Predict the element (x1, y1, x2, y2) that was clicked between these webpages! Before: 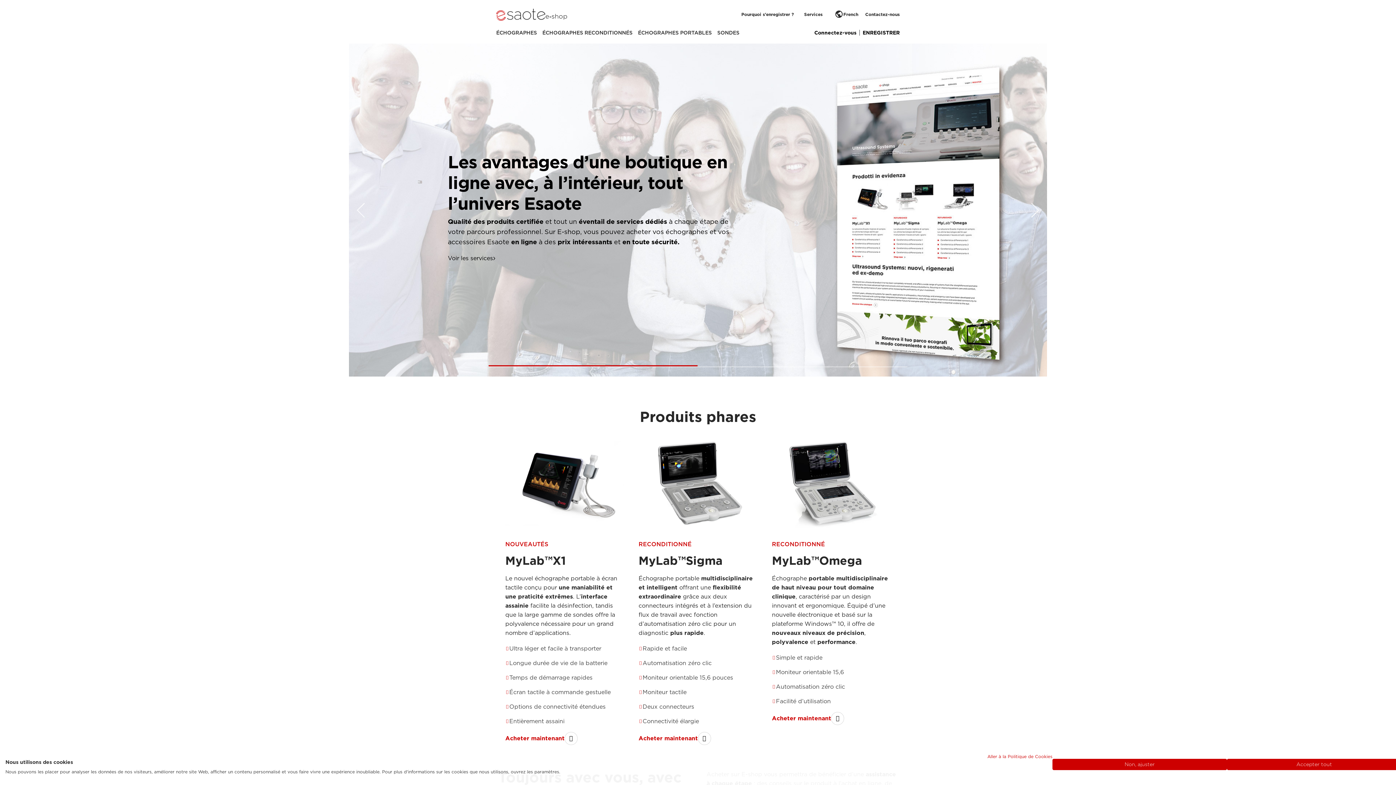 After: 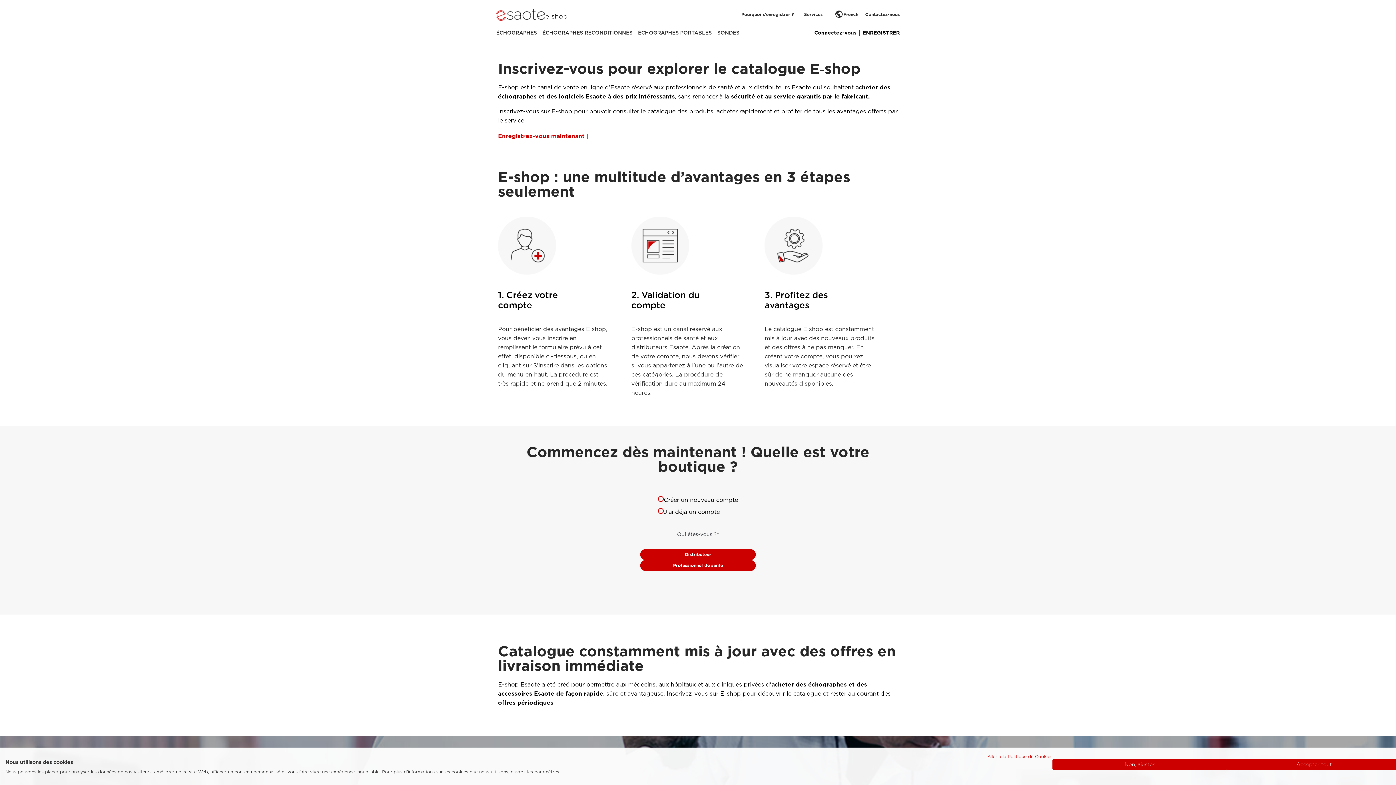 Action: bbox: (741, 11, 794, 17) label: Pourquoi s'enregistrer ?